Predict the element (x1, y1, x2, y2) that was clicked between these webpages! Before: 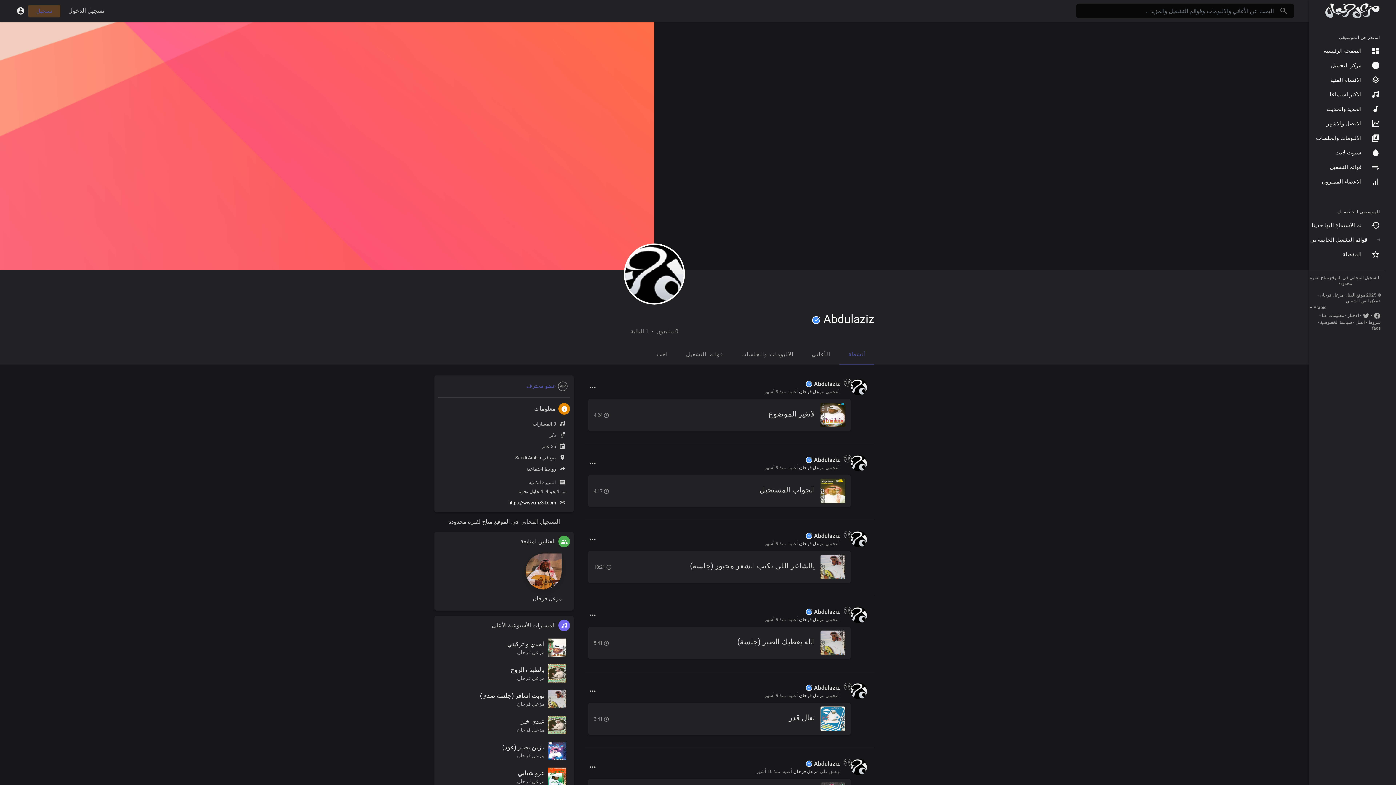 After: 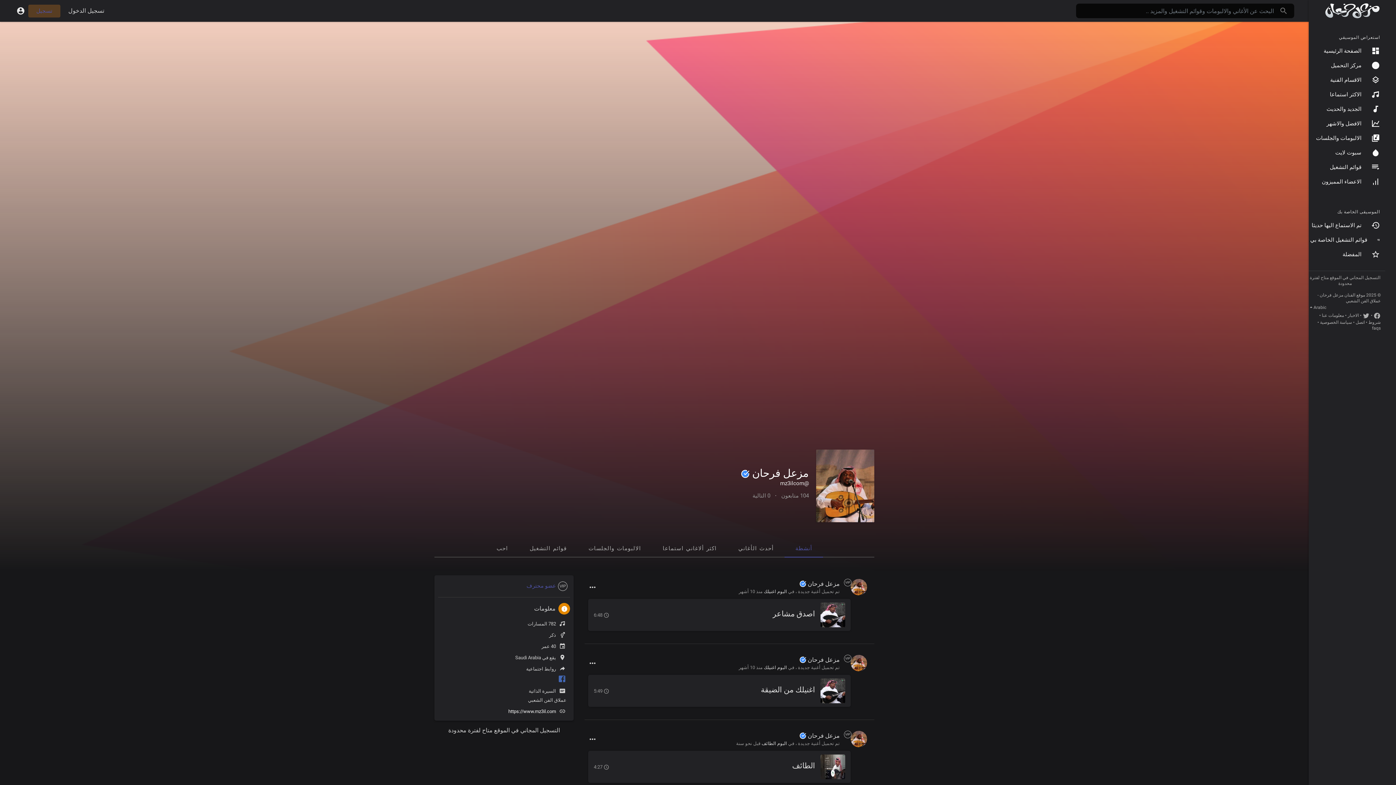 Action: label: مزعل فرحان bbox: (502, 753, 544, 758)